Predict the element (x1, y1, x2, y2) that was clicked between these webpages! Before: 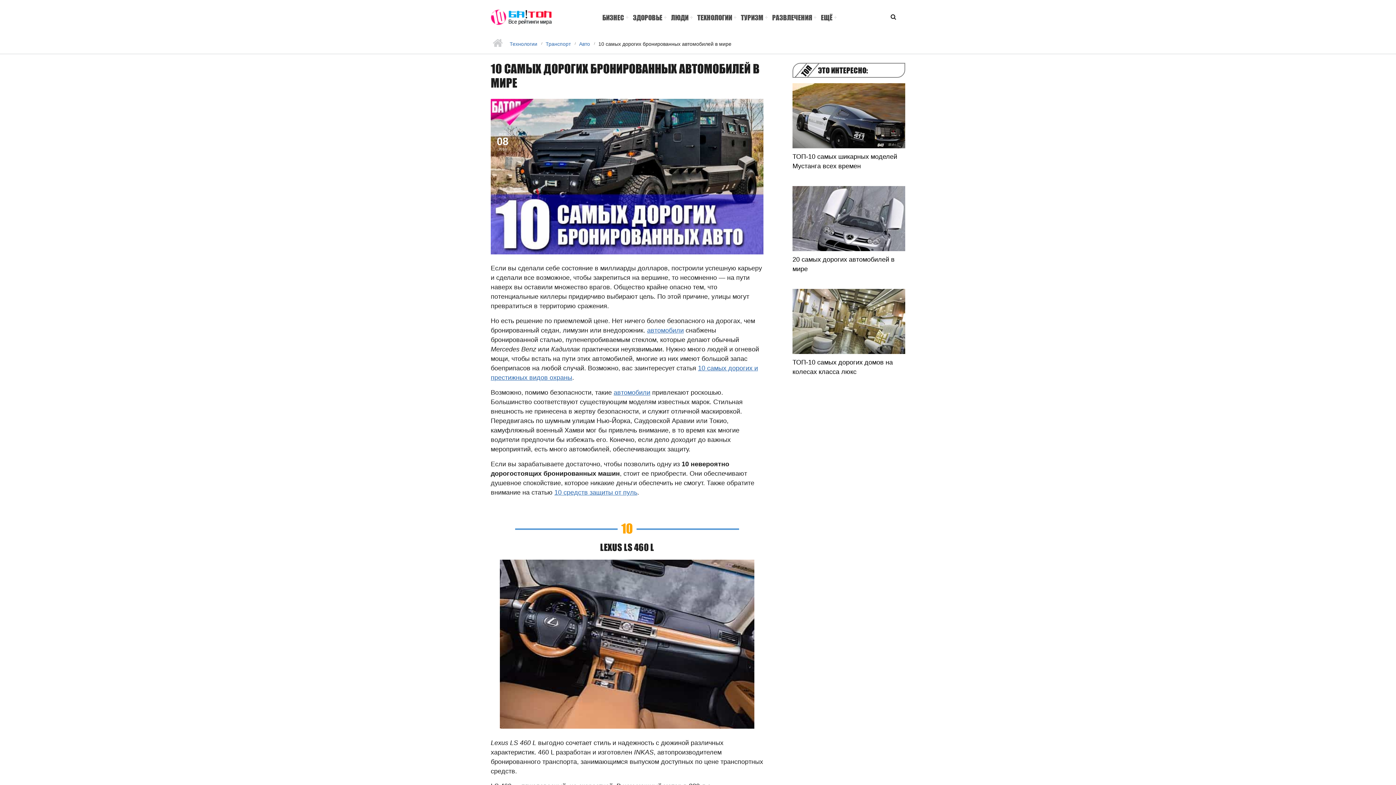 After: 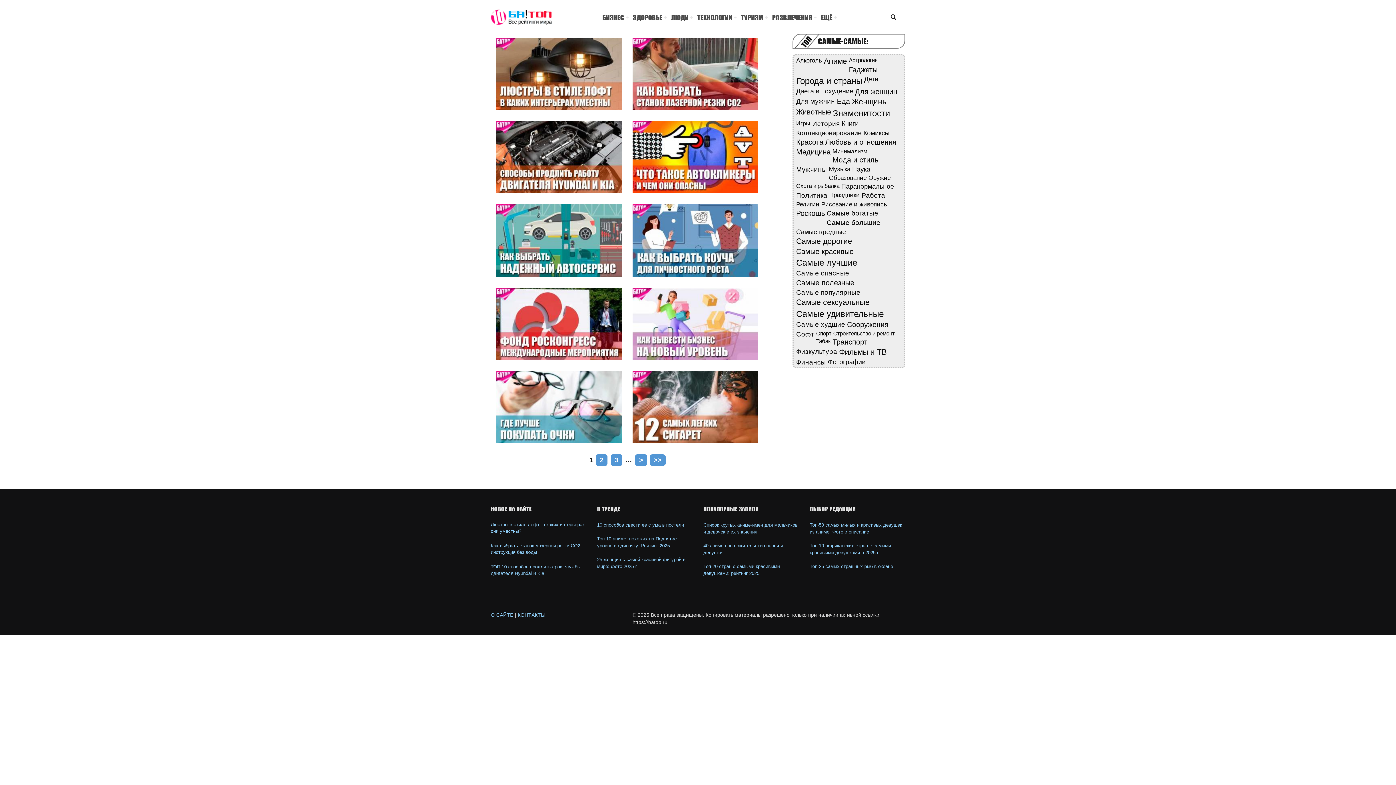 Action: bbox: (492, 34, 502, 53) label: Главная